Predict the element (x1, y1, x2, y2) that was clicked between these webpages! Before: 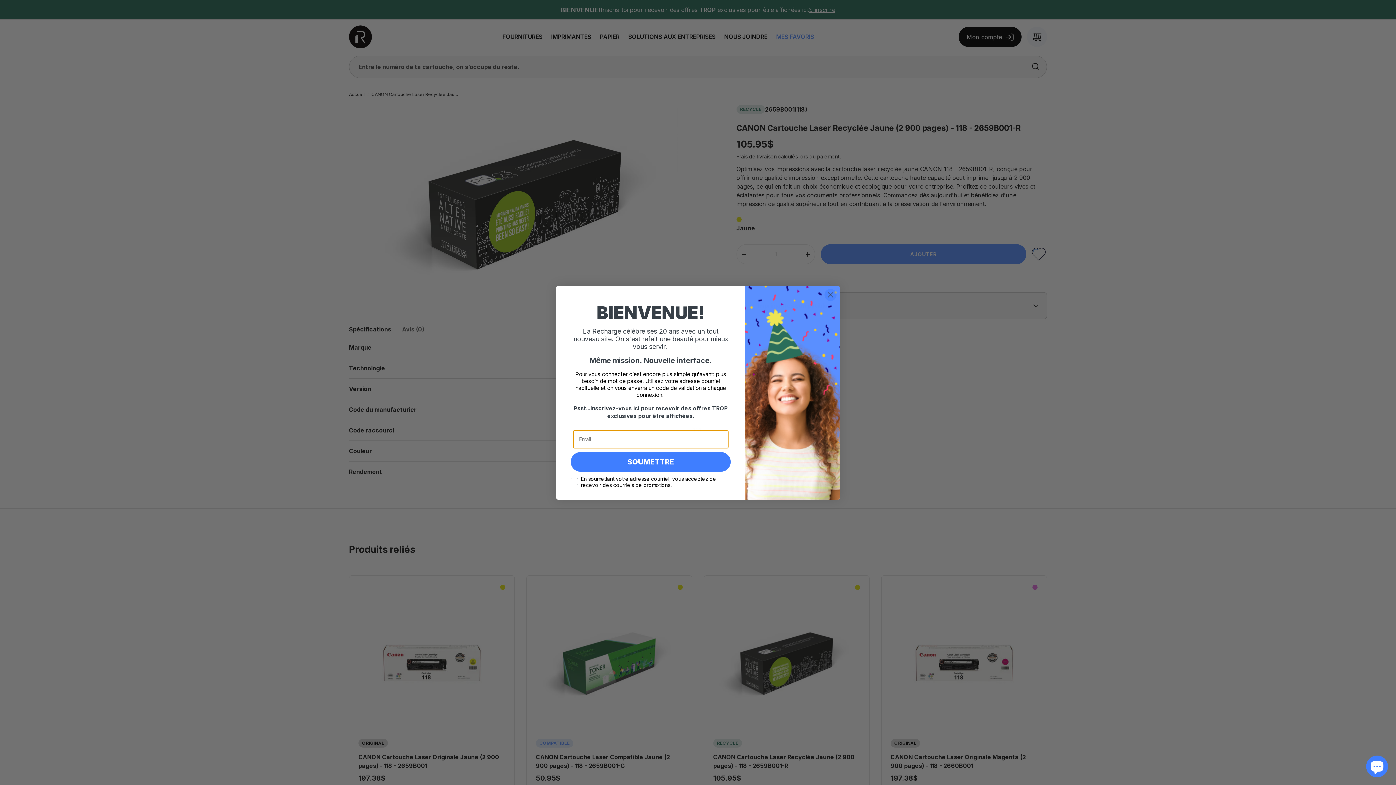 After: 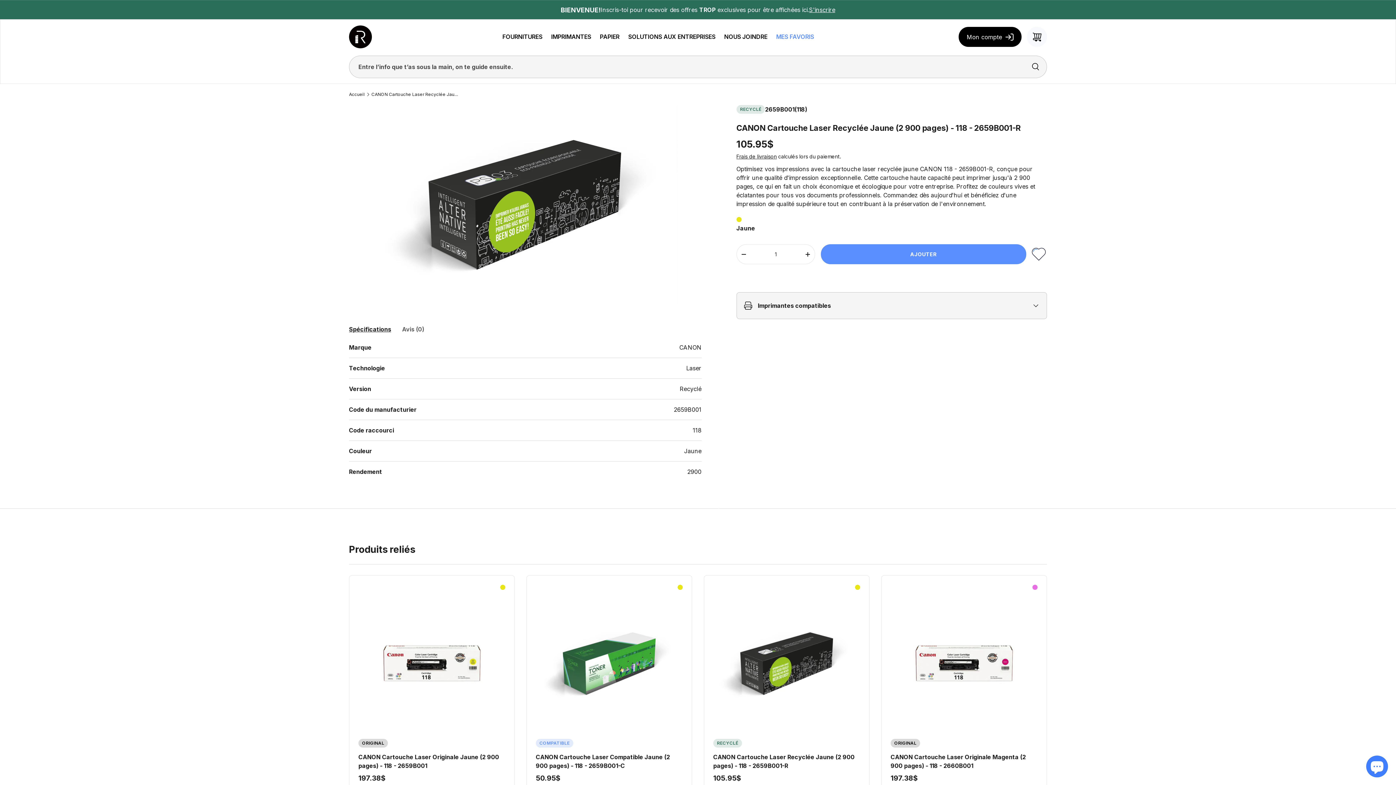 Action: label: Close dialog bbox: (824, 288, 837, 301)